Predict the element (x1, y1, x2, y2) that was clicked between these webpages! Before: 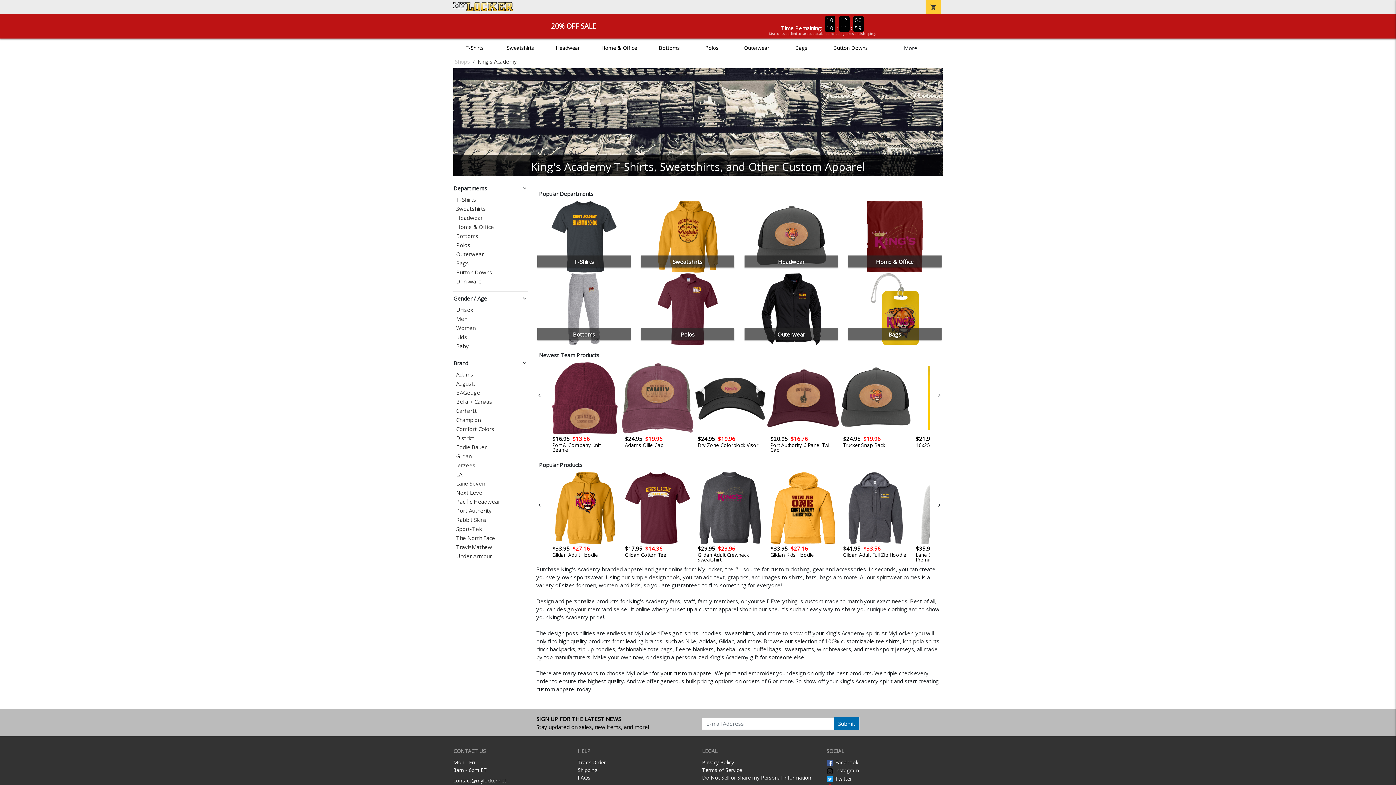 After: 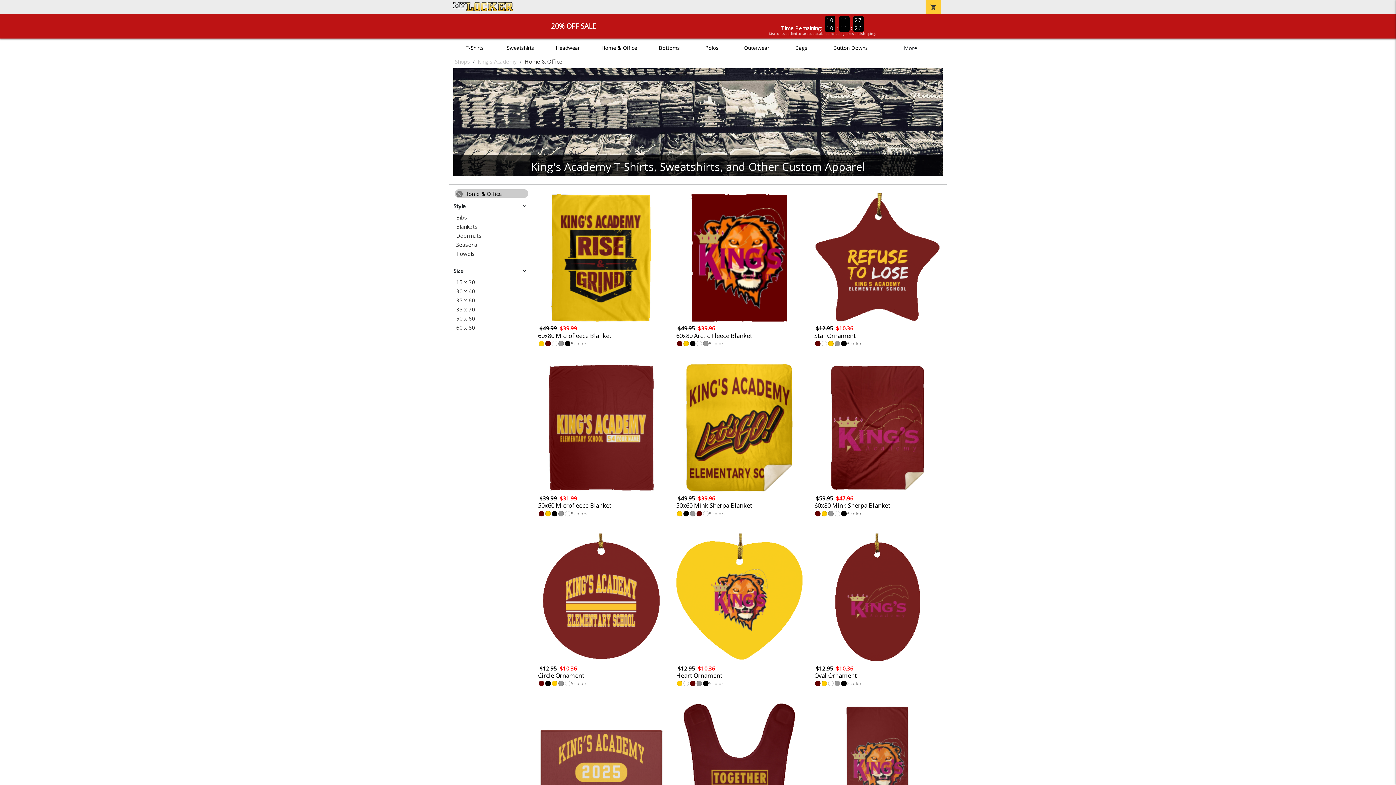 Action: label: Home & Office bbox: (843, 200, 946, 270)